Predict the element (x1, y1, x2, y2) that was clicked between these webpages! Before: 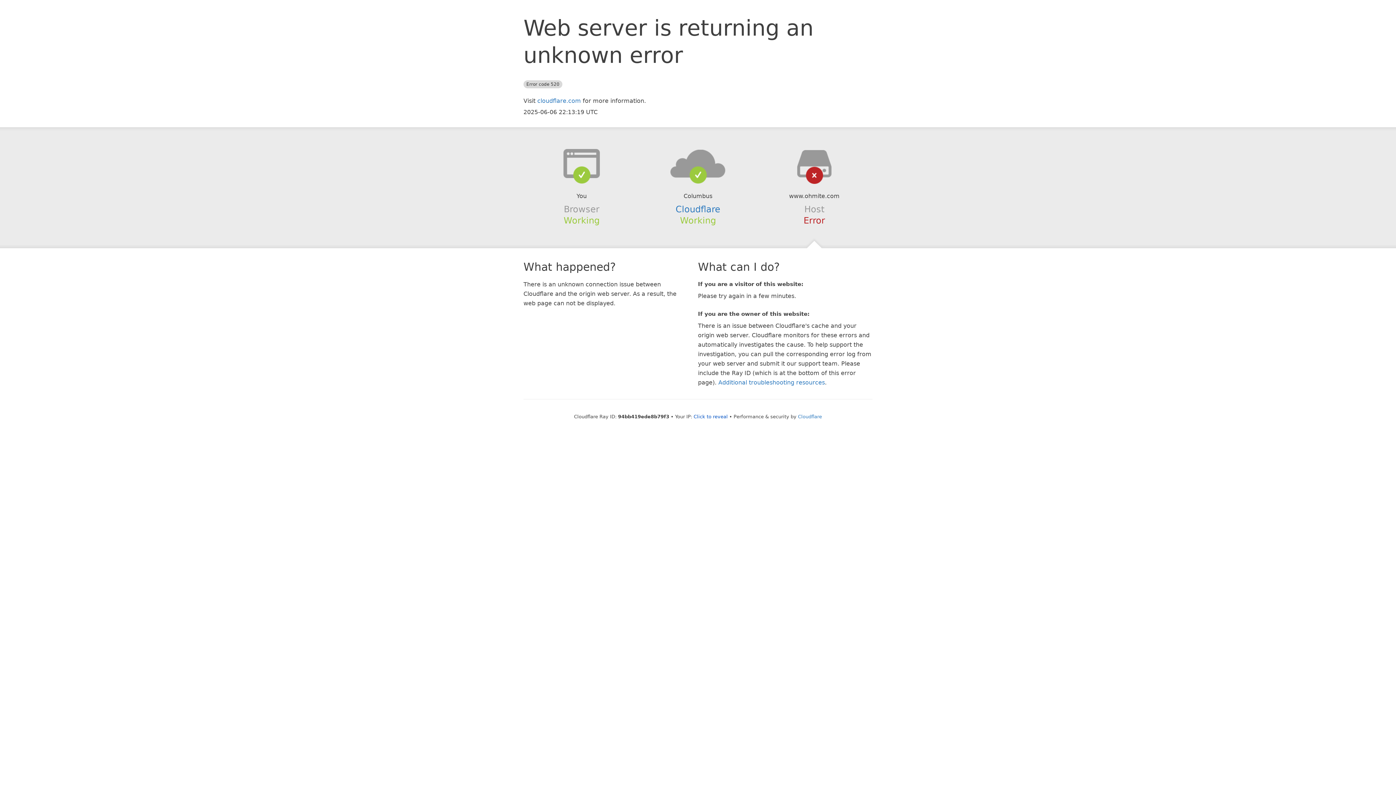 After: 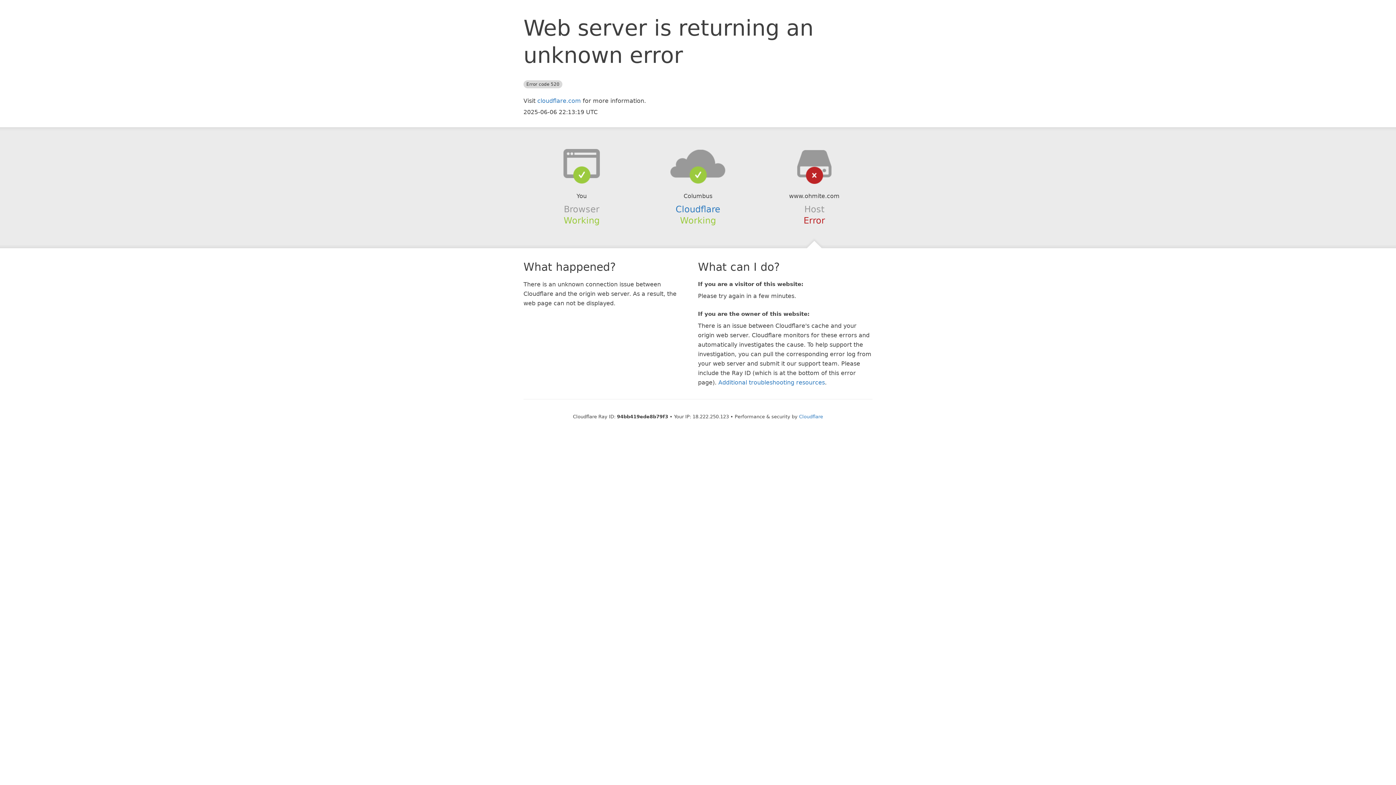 Action: bbox: (693, 414, 728, 419) label: Click to reveal